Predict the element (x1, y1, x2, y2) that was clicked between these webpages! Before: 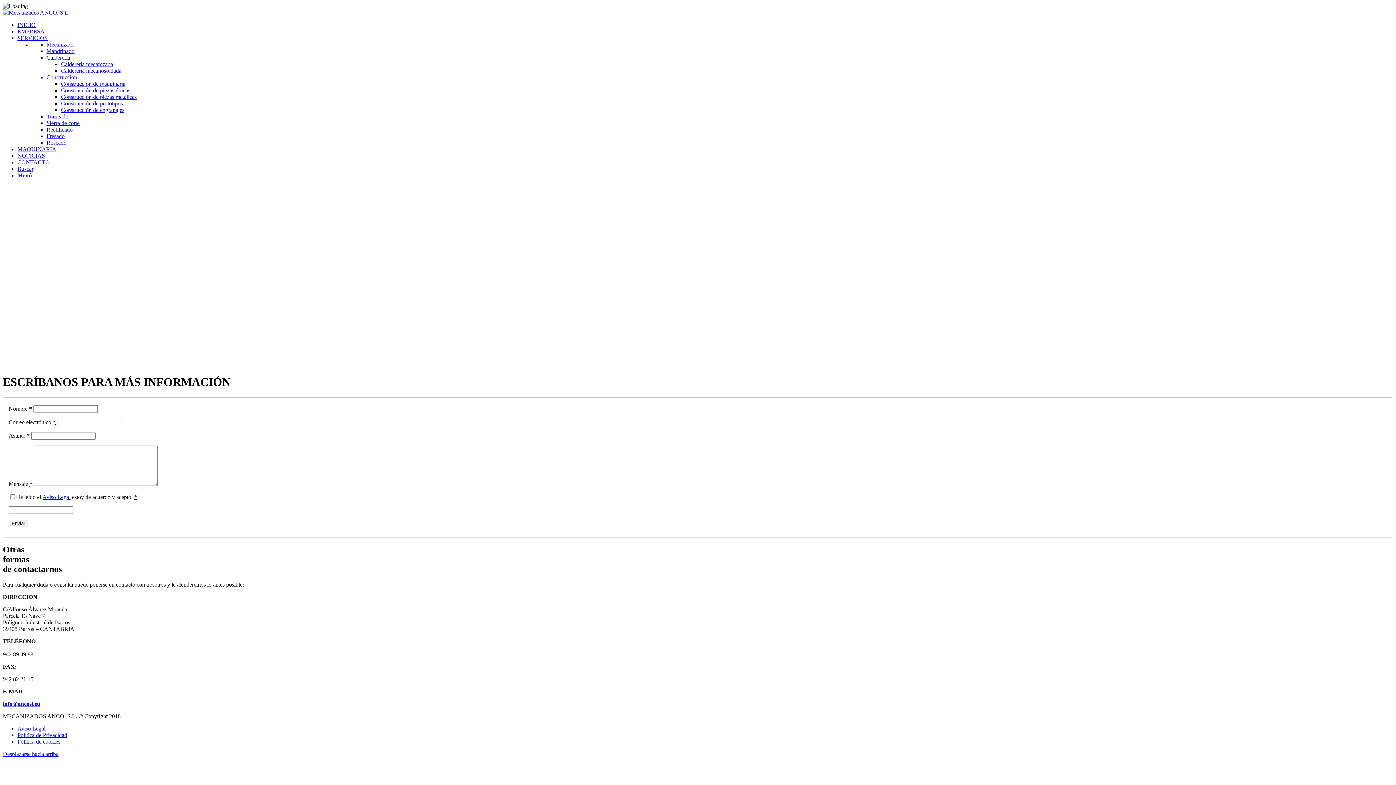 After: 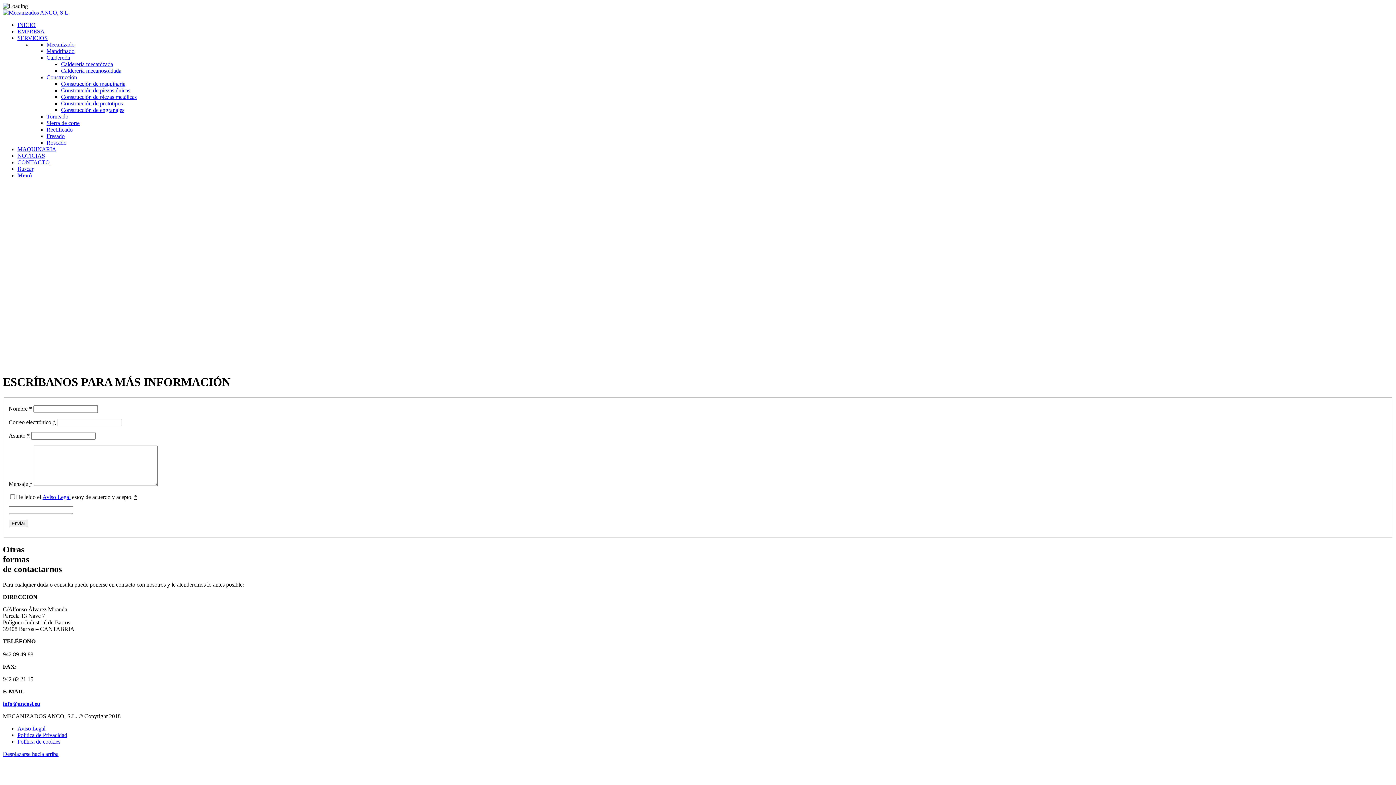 Action: bbox: (17, 172, 32, 178) label: Menú